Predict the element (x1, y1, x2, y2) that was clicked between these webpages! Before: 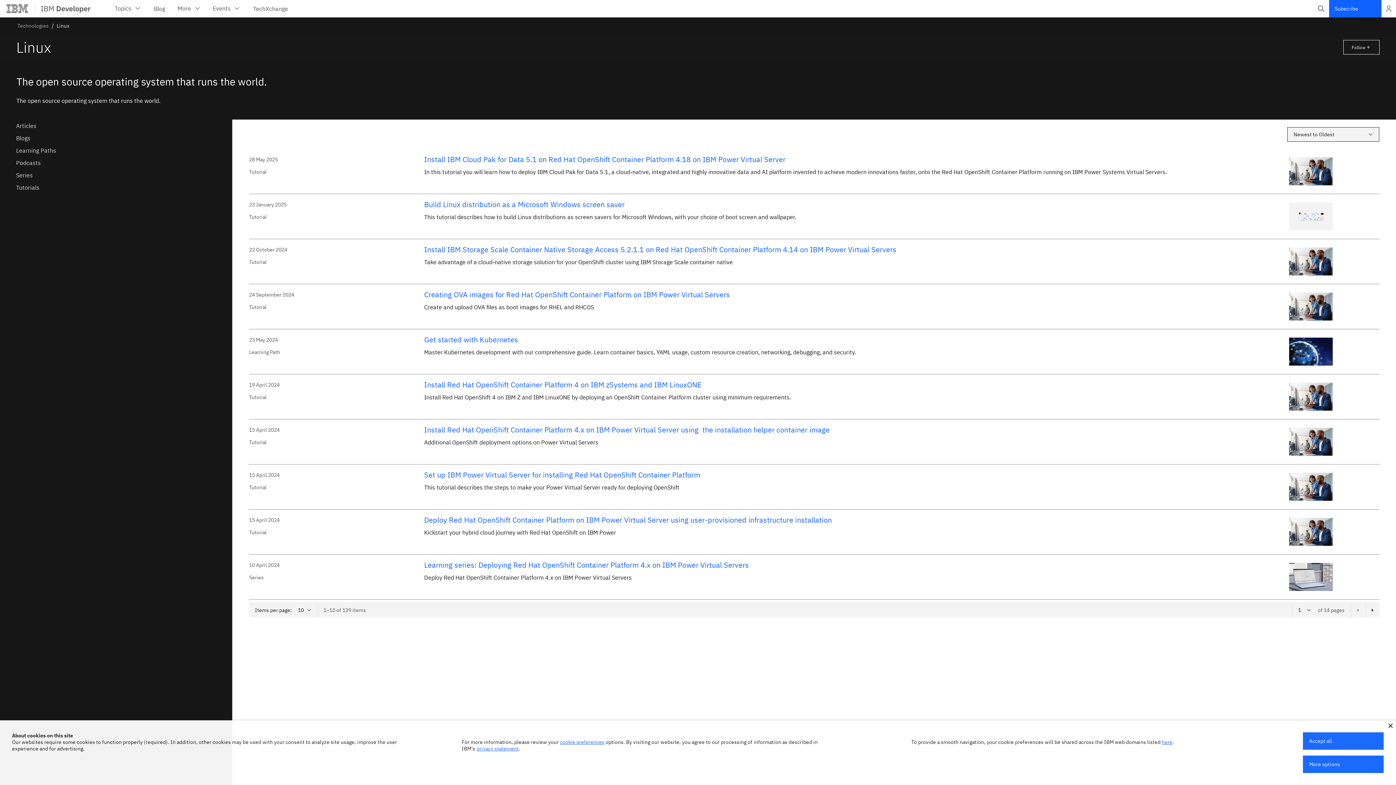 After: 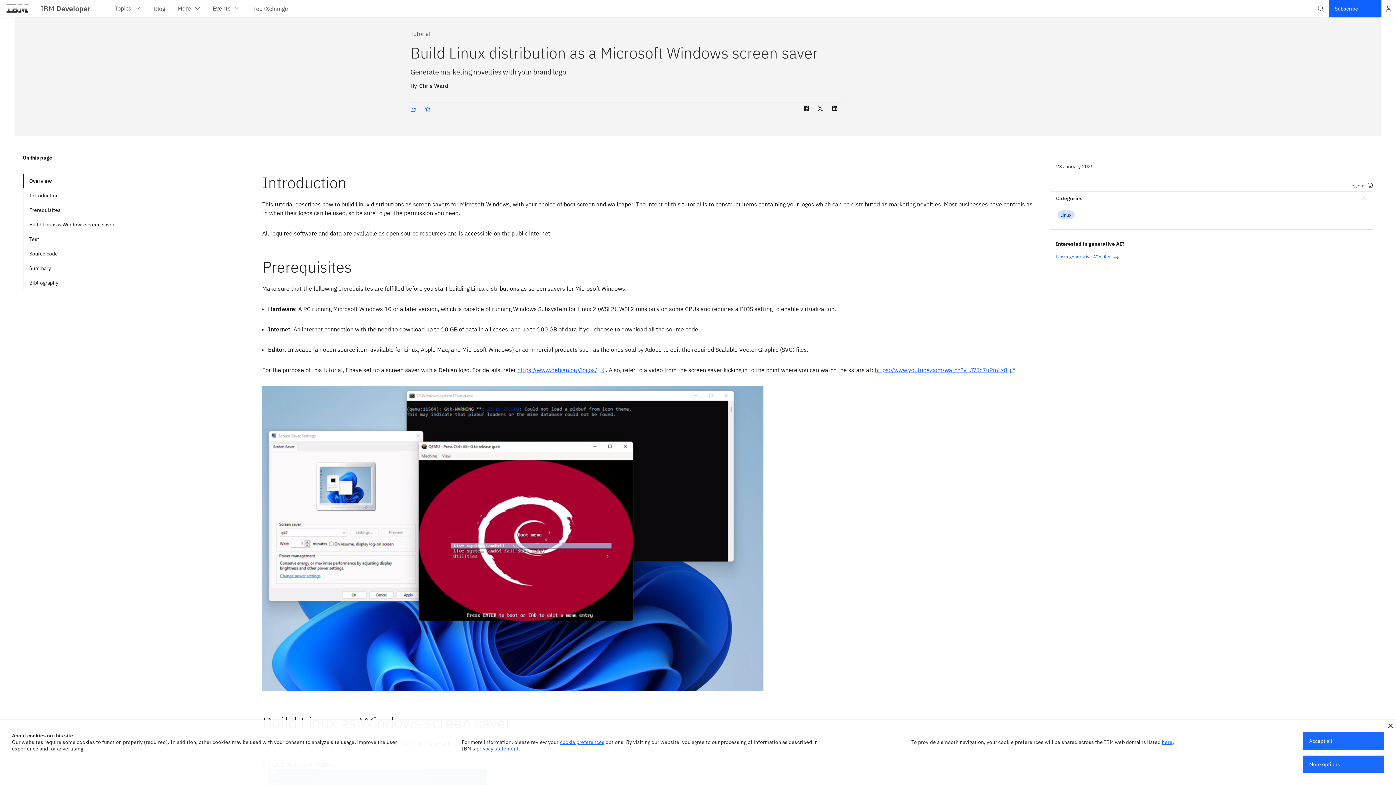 Action: bbox: (424, 200, 1283, 208) label: Build Linux distribution as a Microsoft Windows screen saver